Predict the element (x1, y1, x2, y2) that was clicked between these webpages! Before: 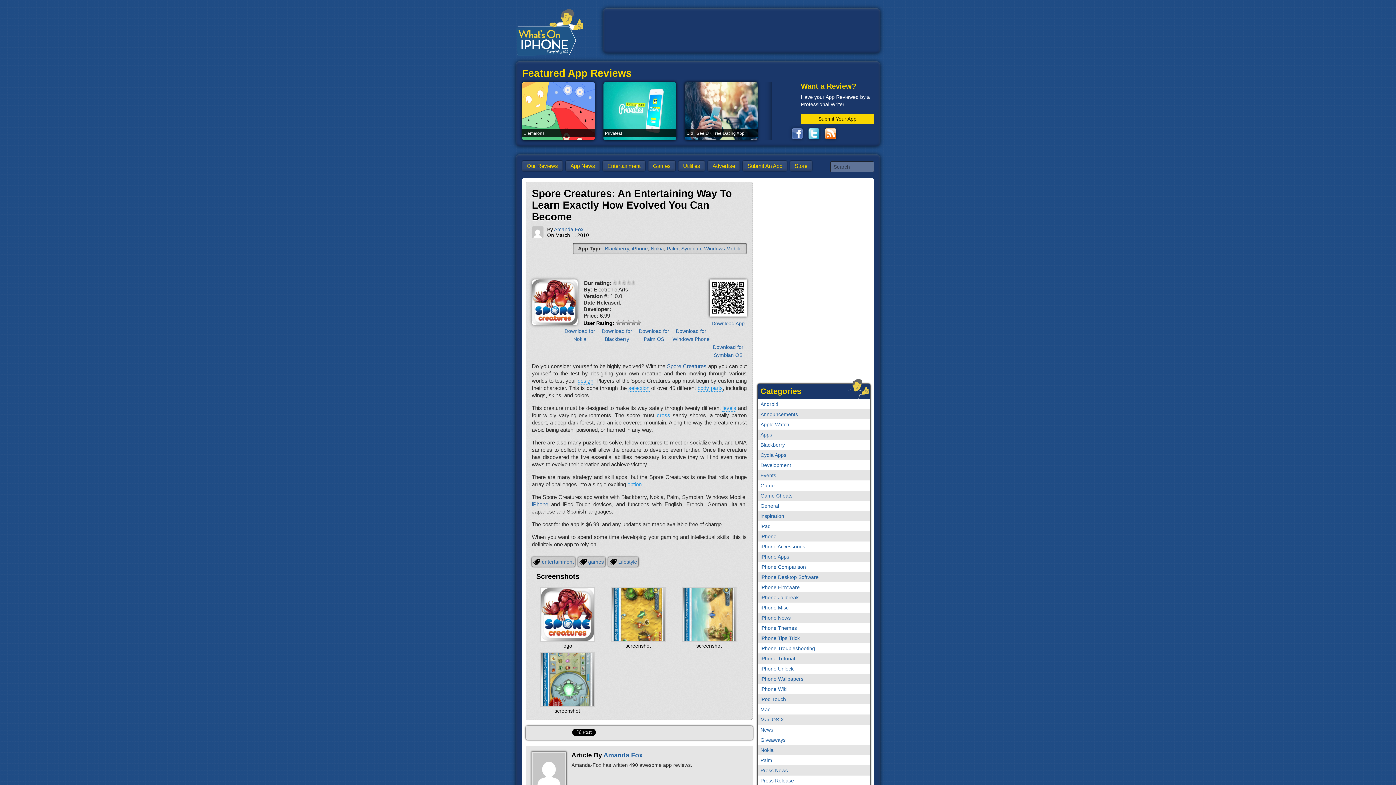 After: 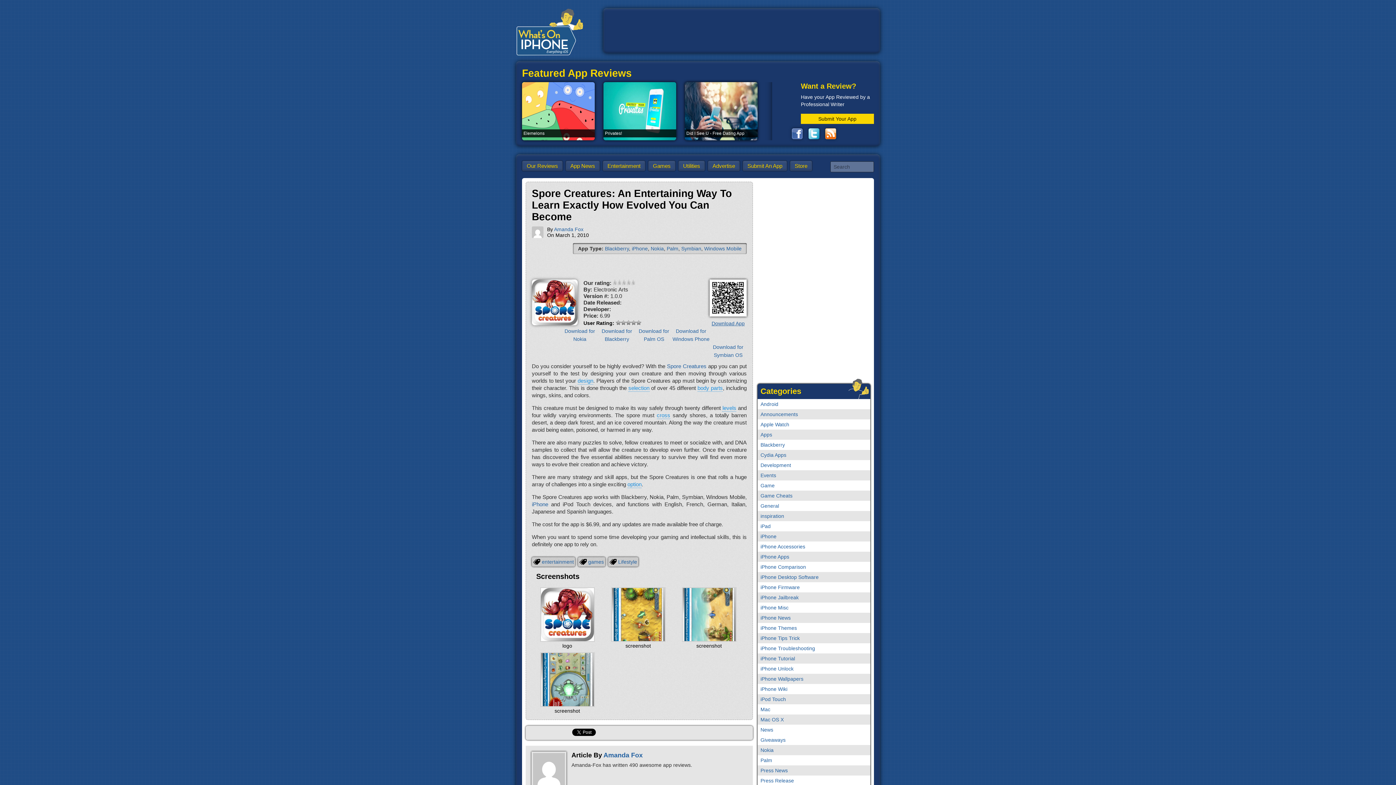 Action: bbox: (711, 320, 744, 326) label: Download App